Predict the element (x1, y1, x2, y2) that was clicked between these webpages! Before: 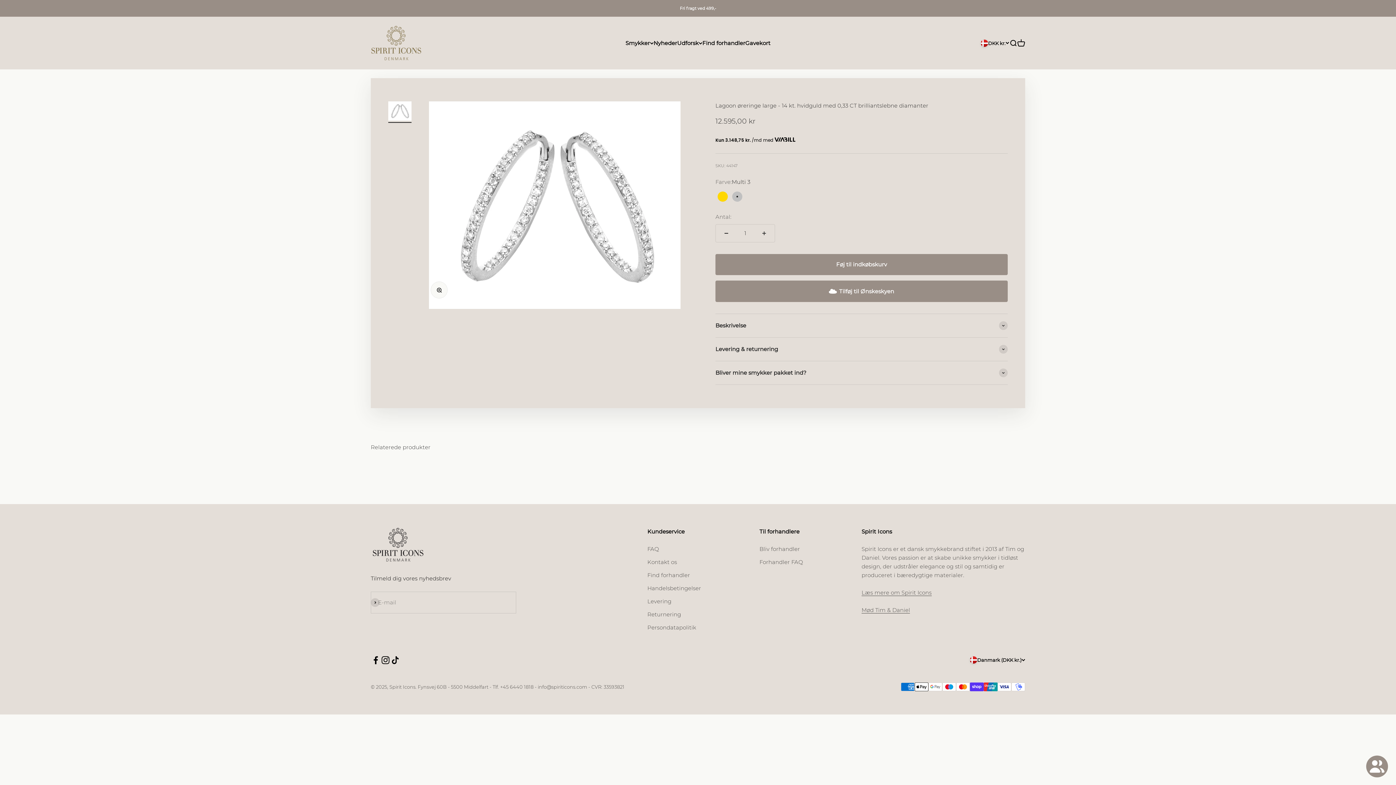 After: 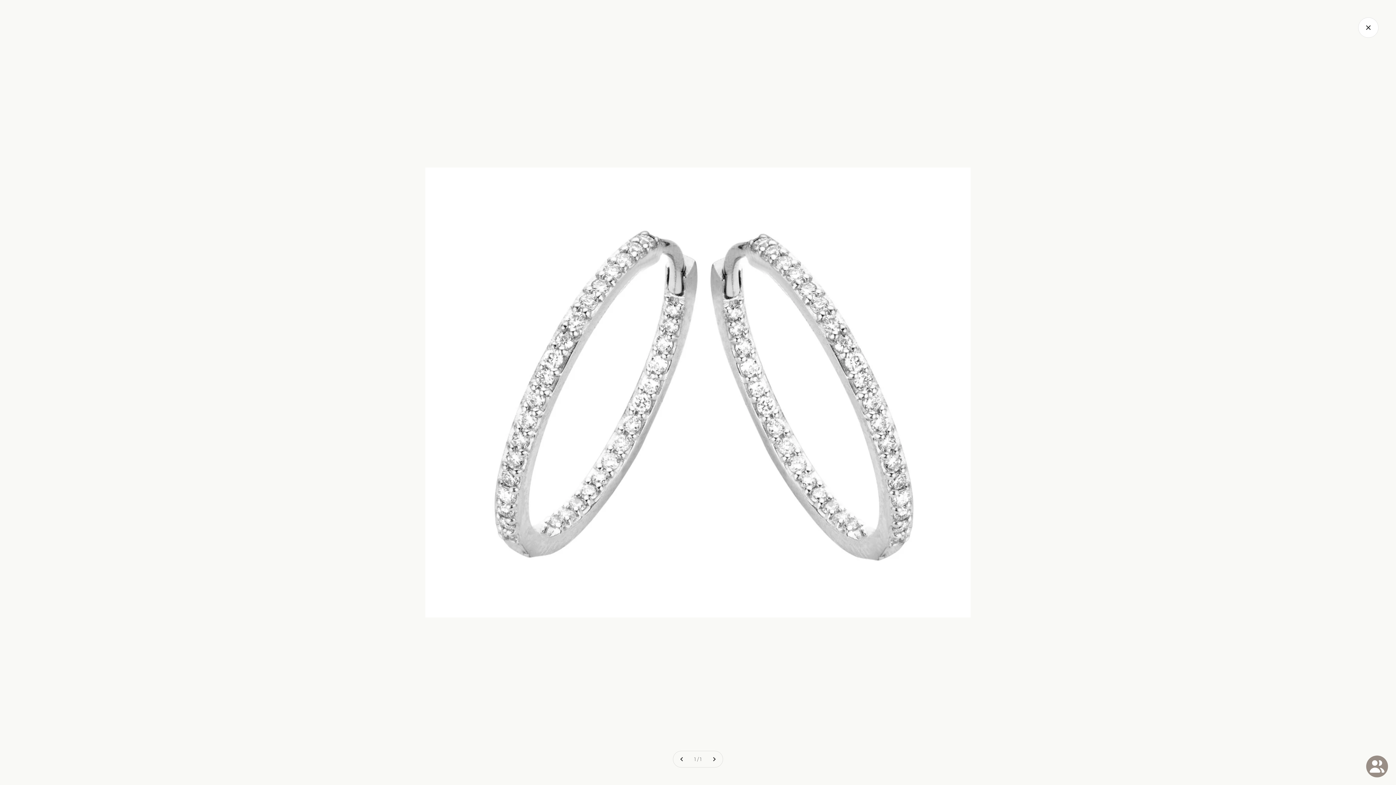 Action: label: Zoom bbox: (431, 281, 447, 298)